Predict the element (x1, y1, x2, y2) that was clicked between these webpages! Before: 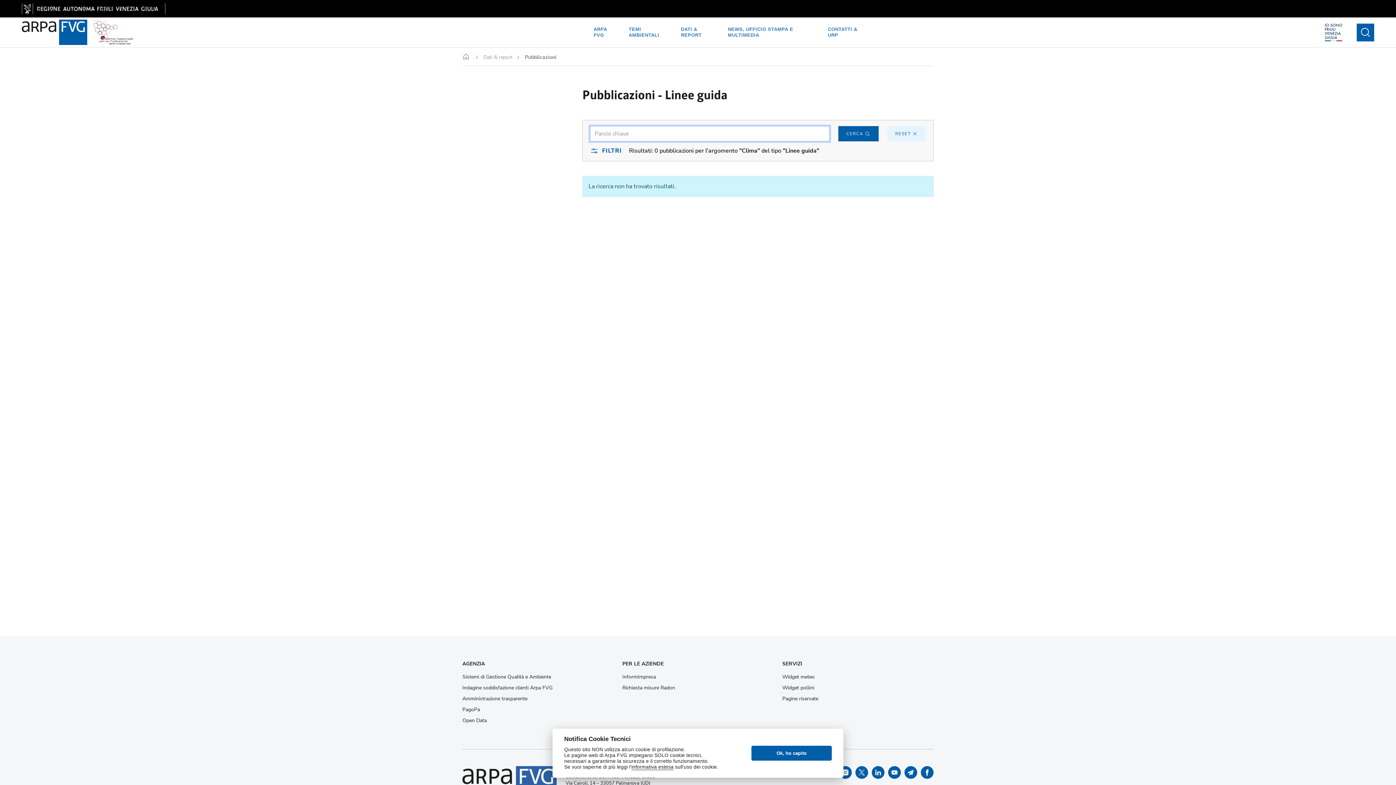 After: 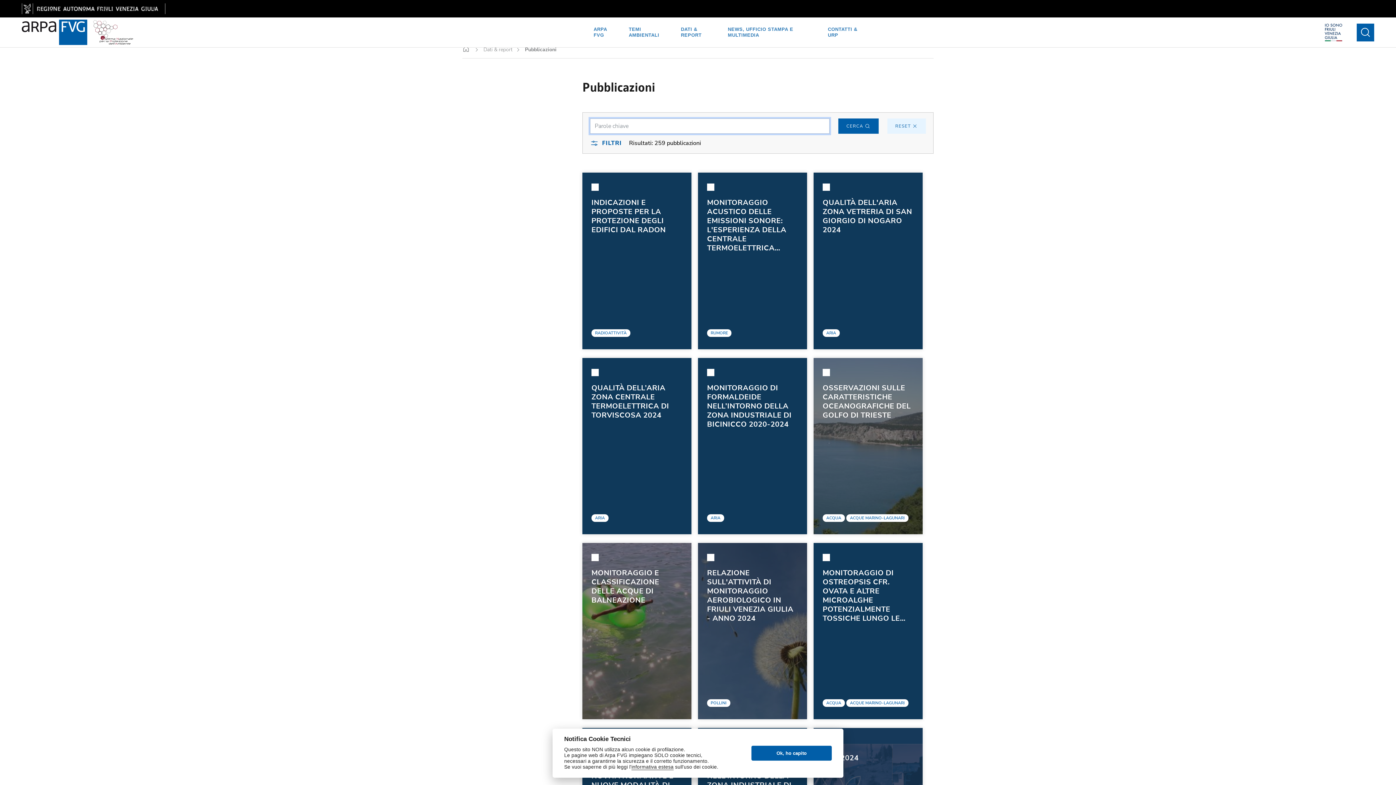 Action: label: RESET bbox: (887, 126, 926, 141)